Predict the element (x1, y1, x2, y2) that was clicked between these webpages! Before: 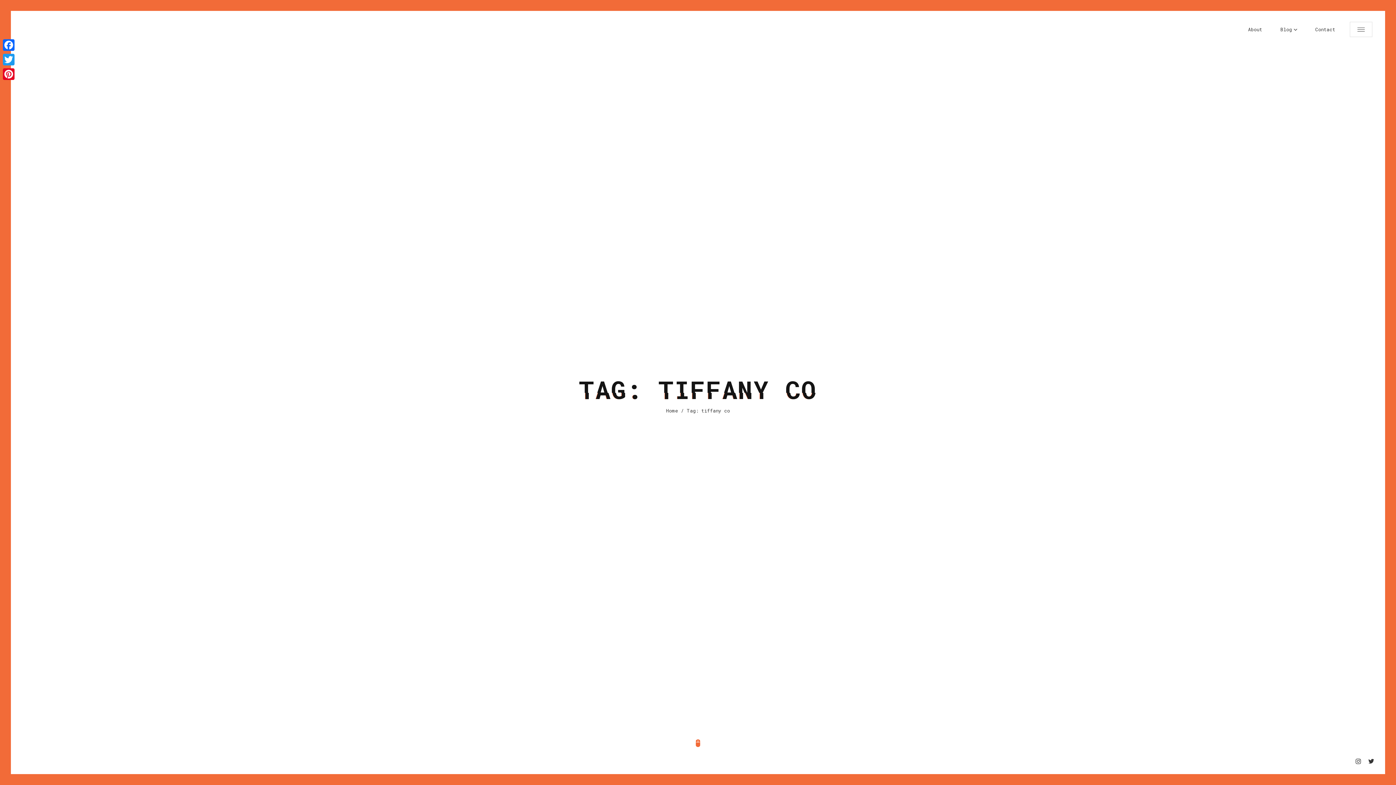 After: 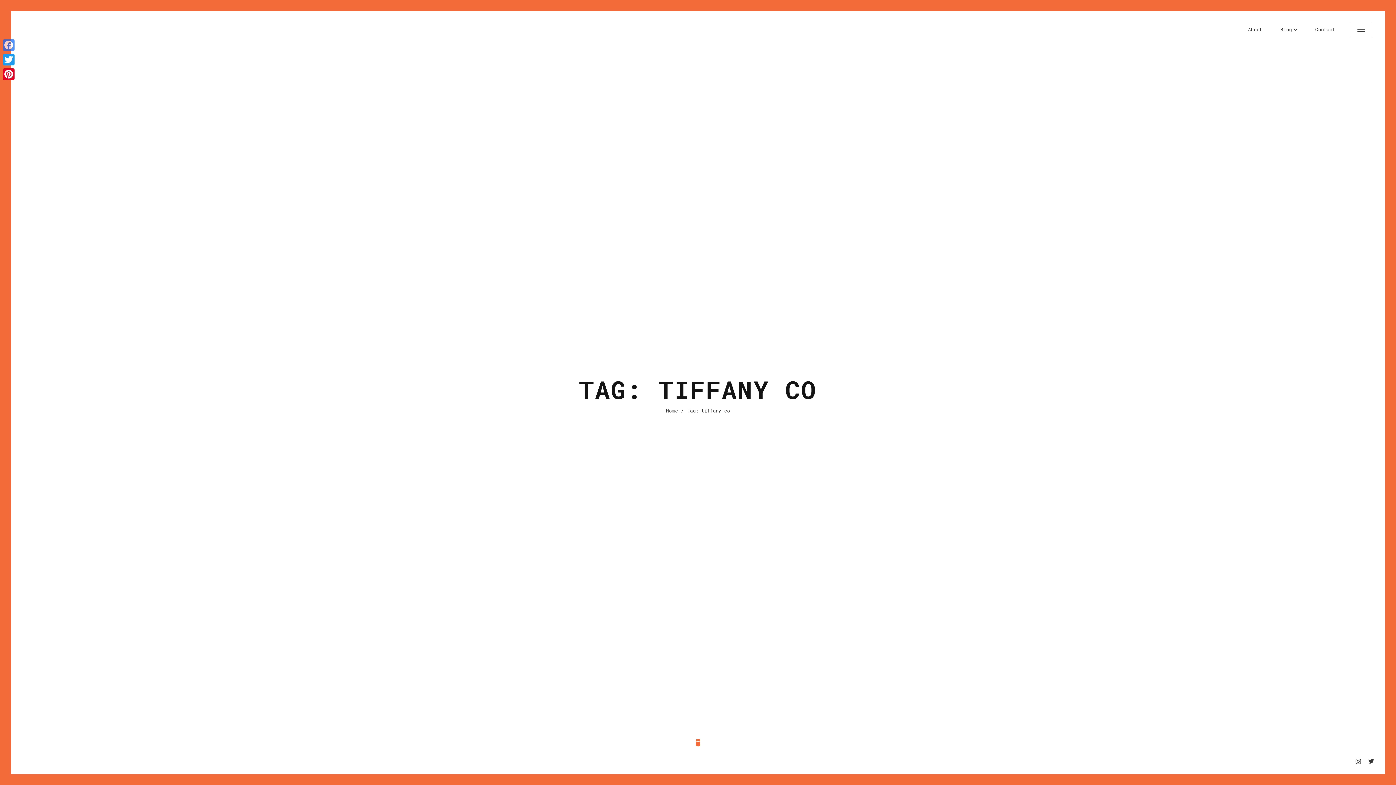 Action: bbox: (1, 37, 16, 52) label: Facebook